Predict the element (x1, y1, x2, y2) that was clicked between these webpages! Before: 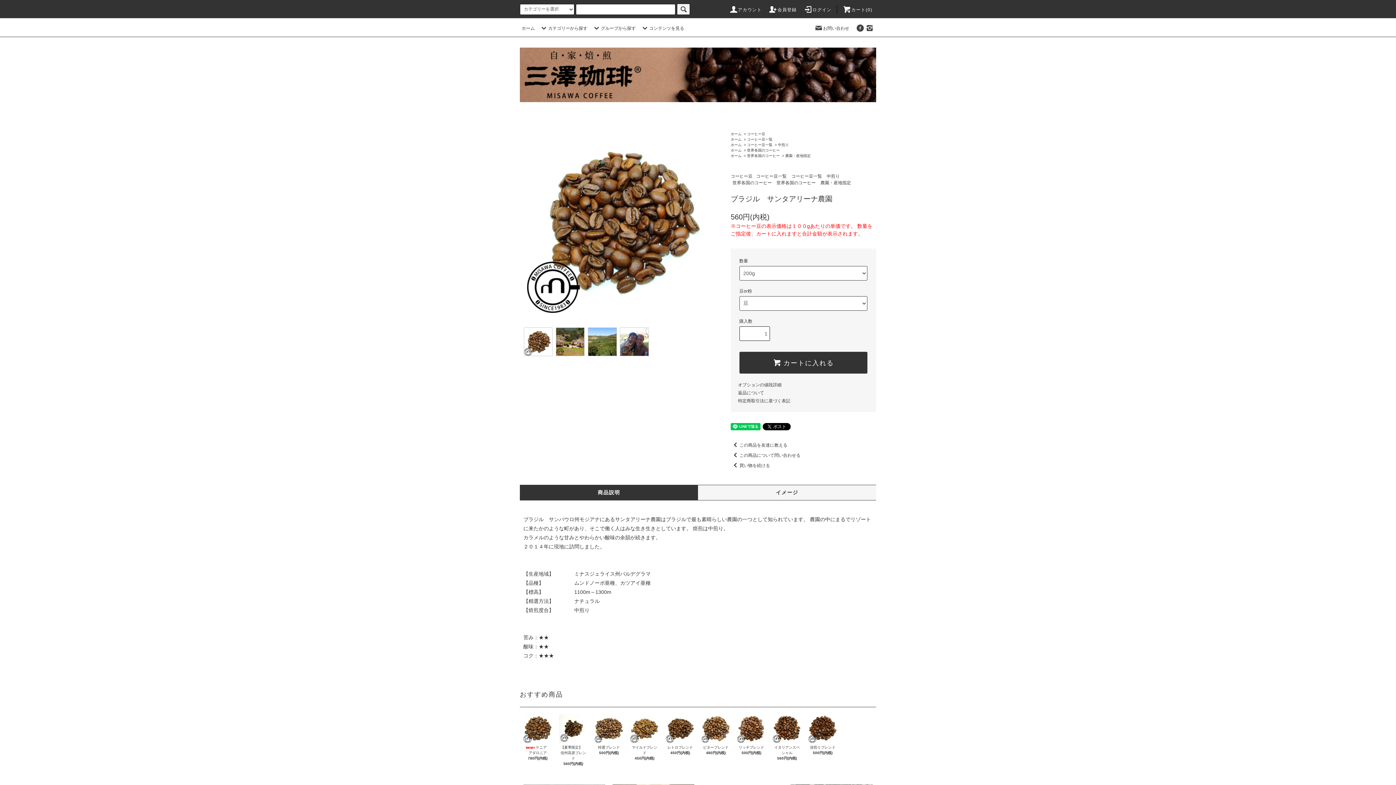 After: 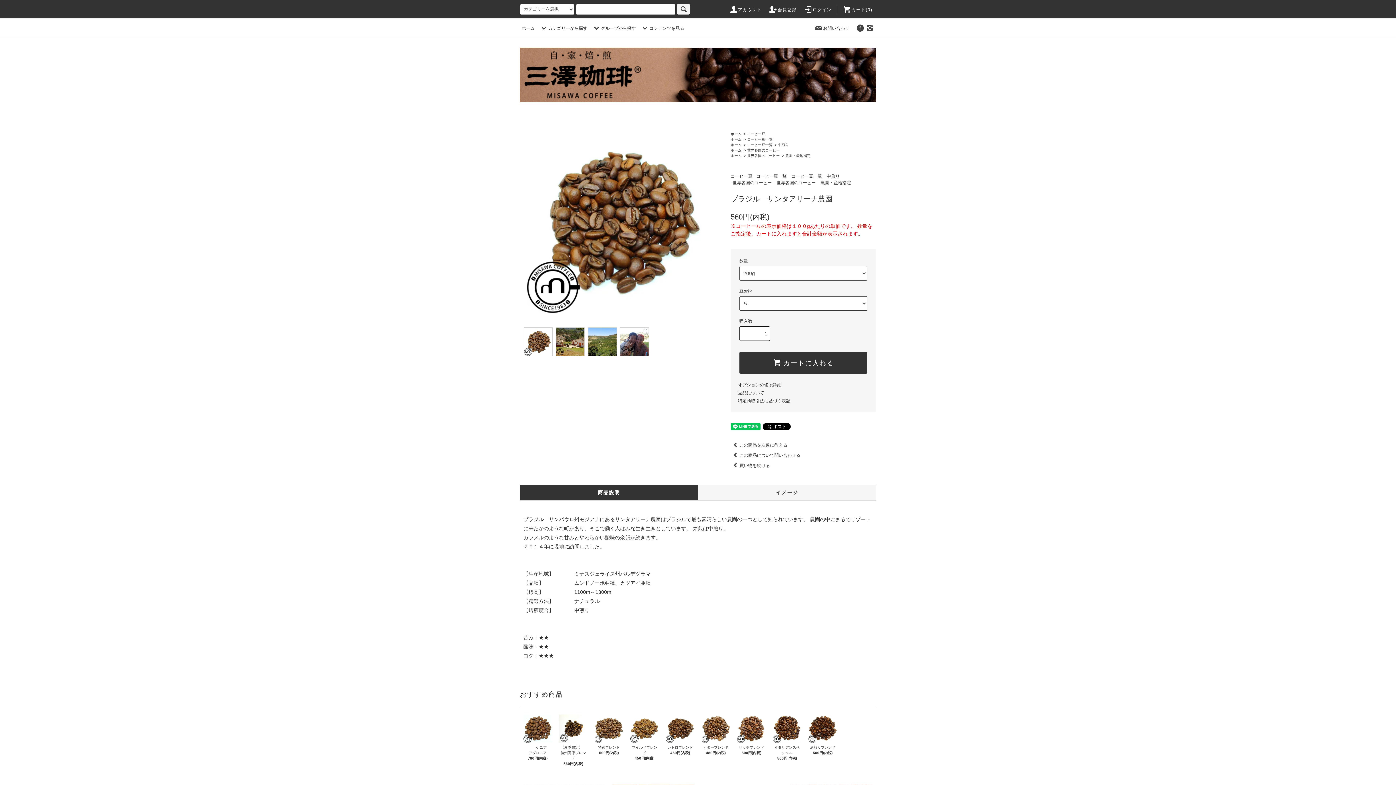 Action: bbox: (520, 489, 698, 496) label: 商品説明